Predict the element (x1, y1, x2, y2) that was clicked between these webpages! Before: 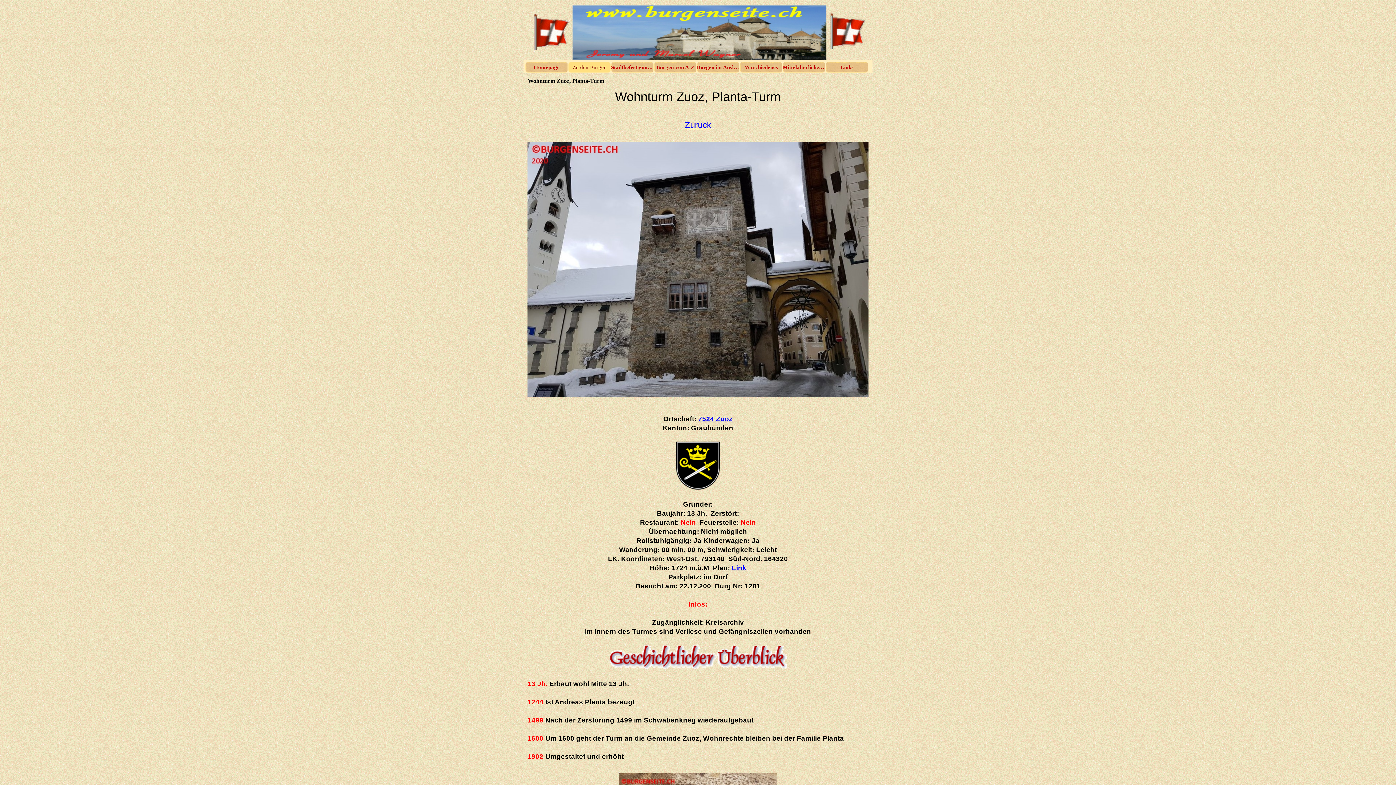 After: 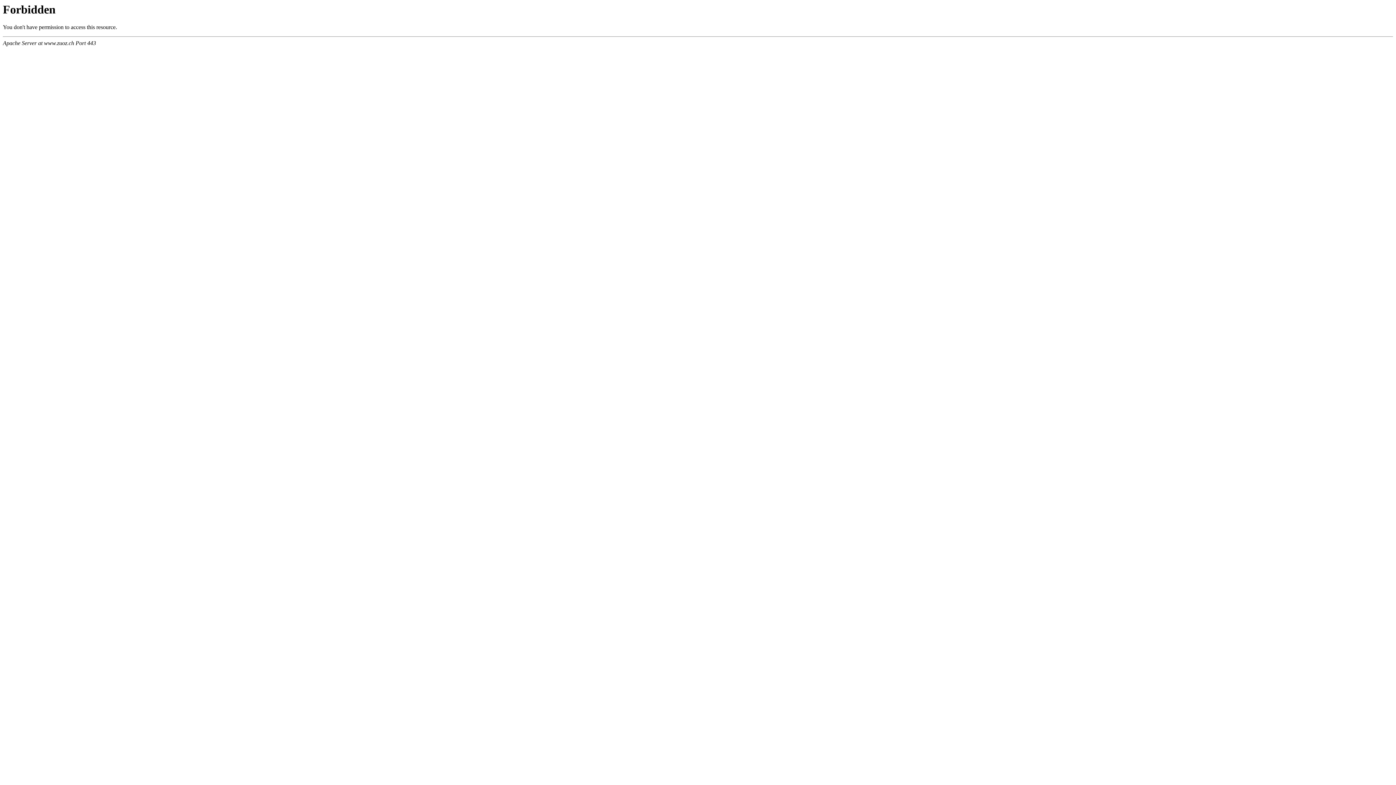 Action: bbox: (698, 415, 732, 422) label: 7524 Zuoz